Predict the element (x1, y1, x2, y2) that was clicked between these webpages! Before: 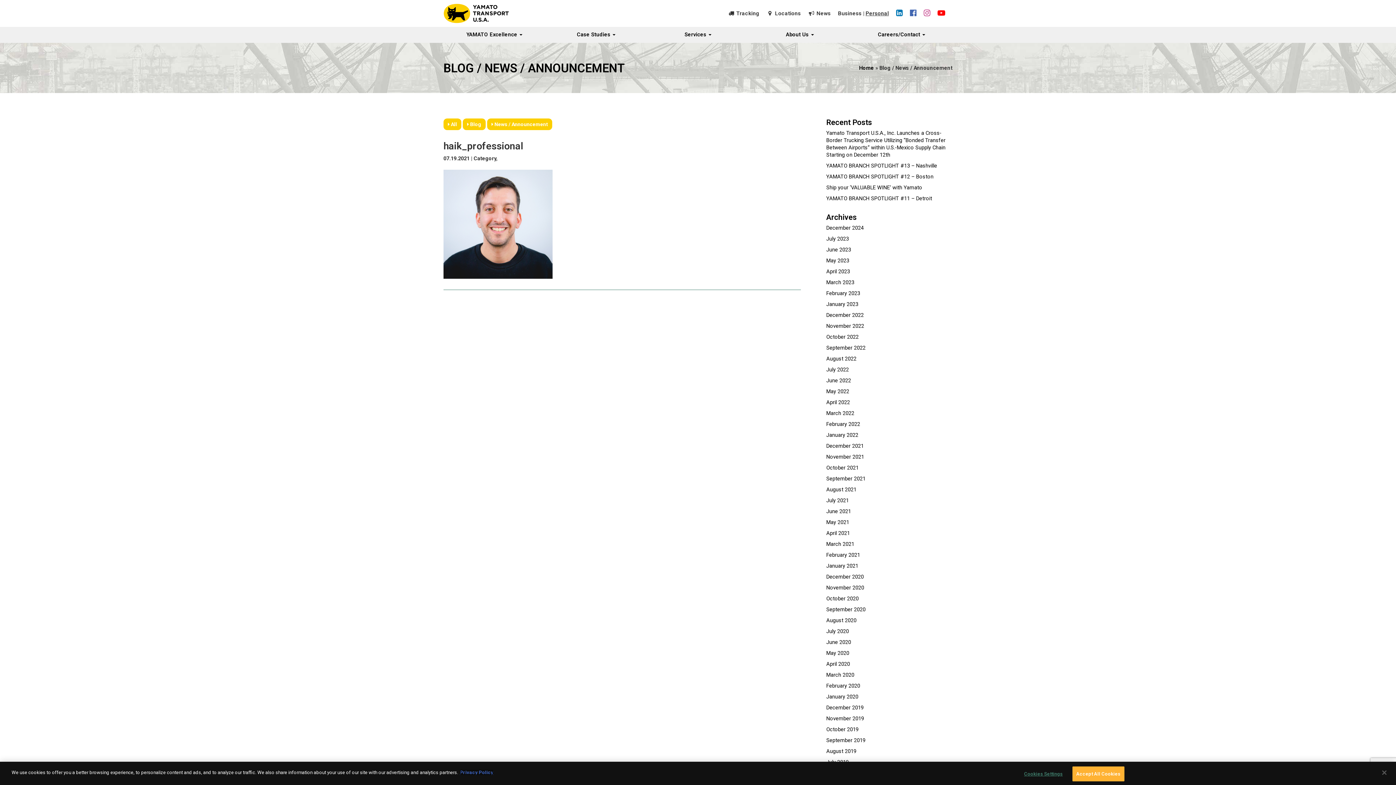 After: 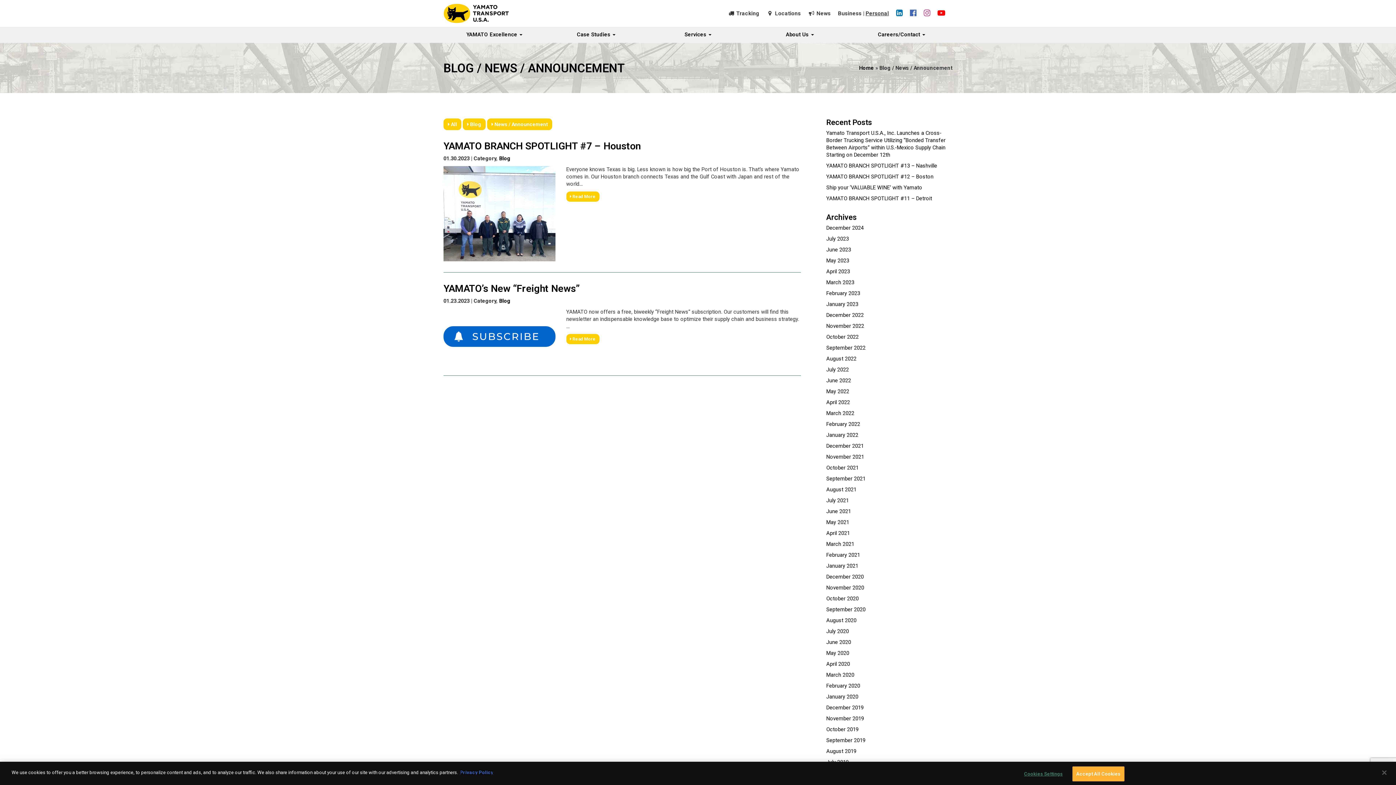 Action: bbox: (826, 301, 858, 307) label: January 2023